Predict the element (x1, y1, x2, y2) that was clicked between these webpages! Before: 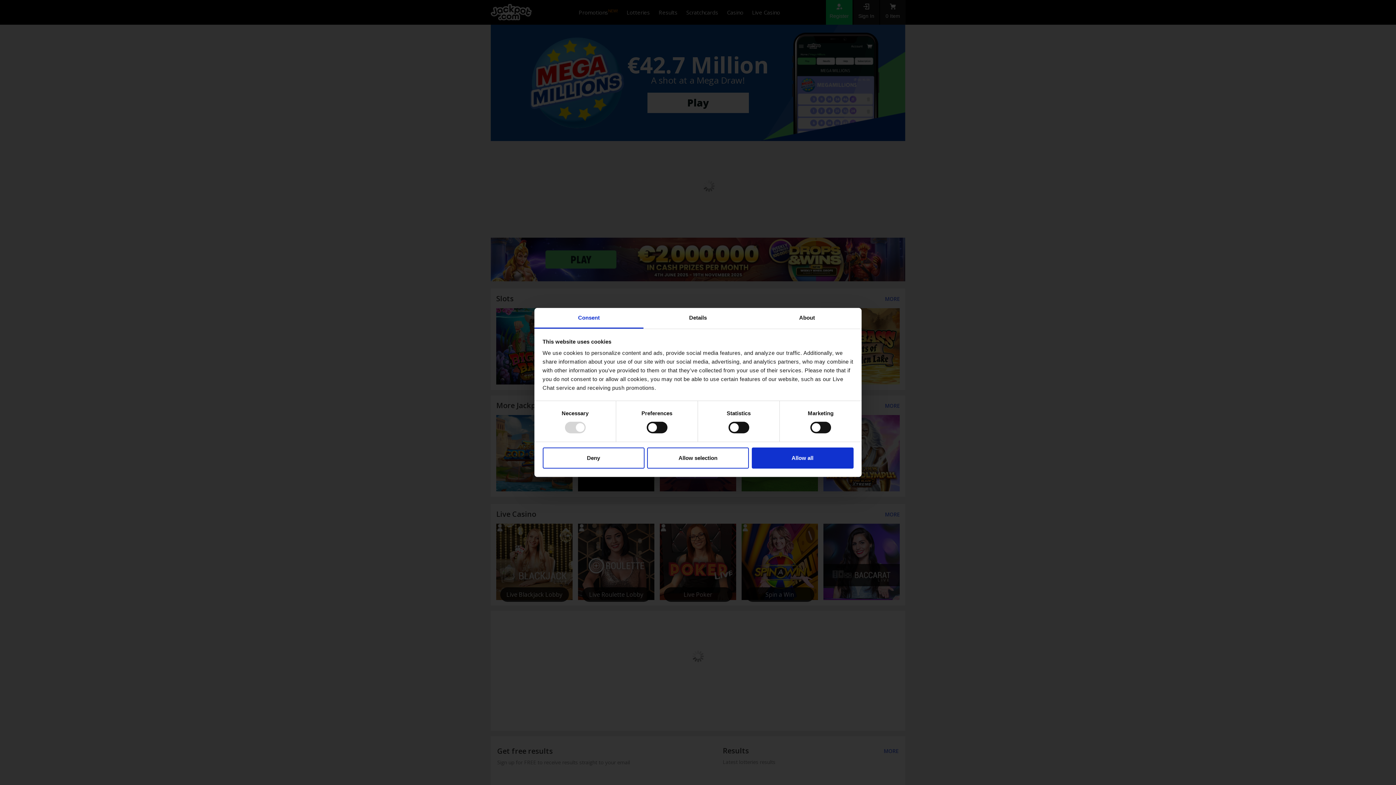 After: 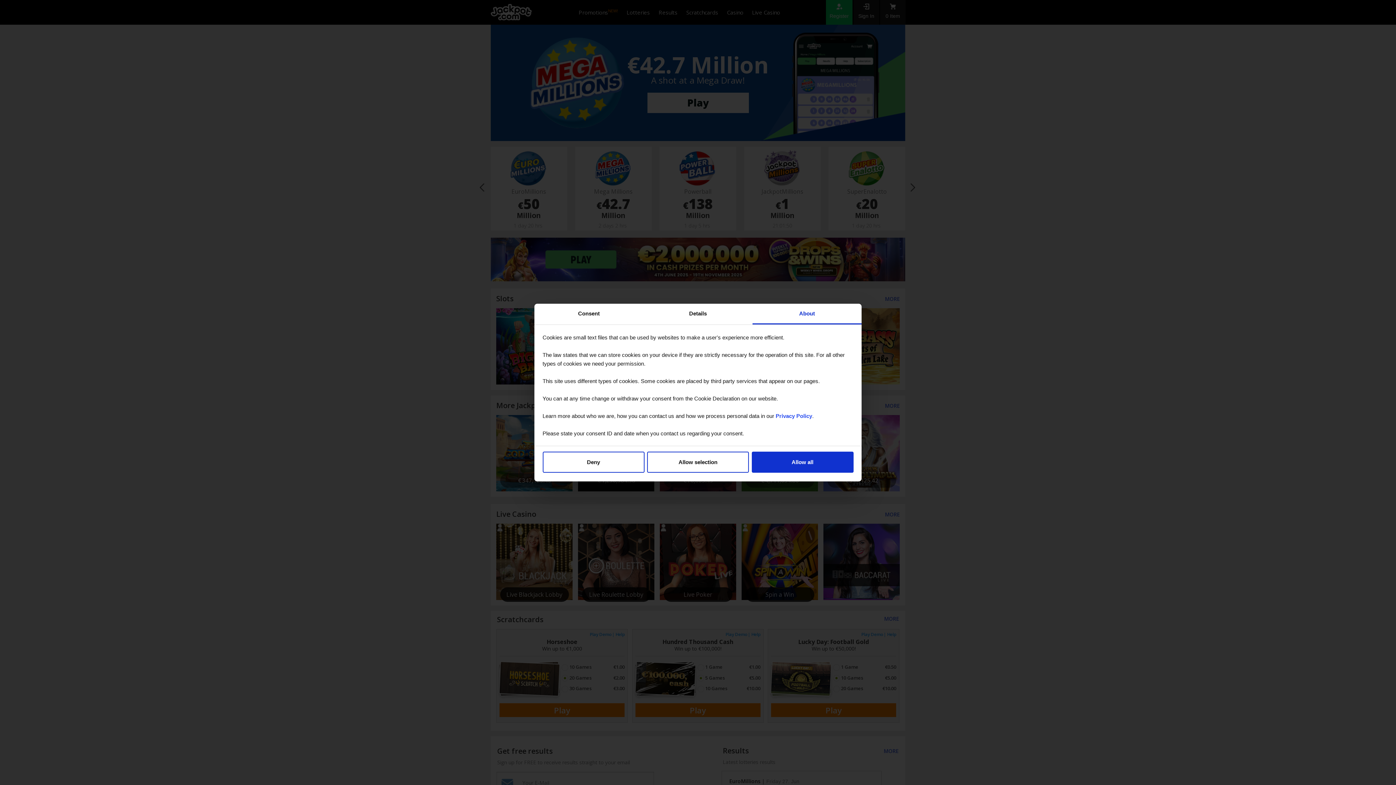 Action: bbox: (752, 308, 861, 328) label: About